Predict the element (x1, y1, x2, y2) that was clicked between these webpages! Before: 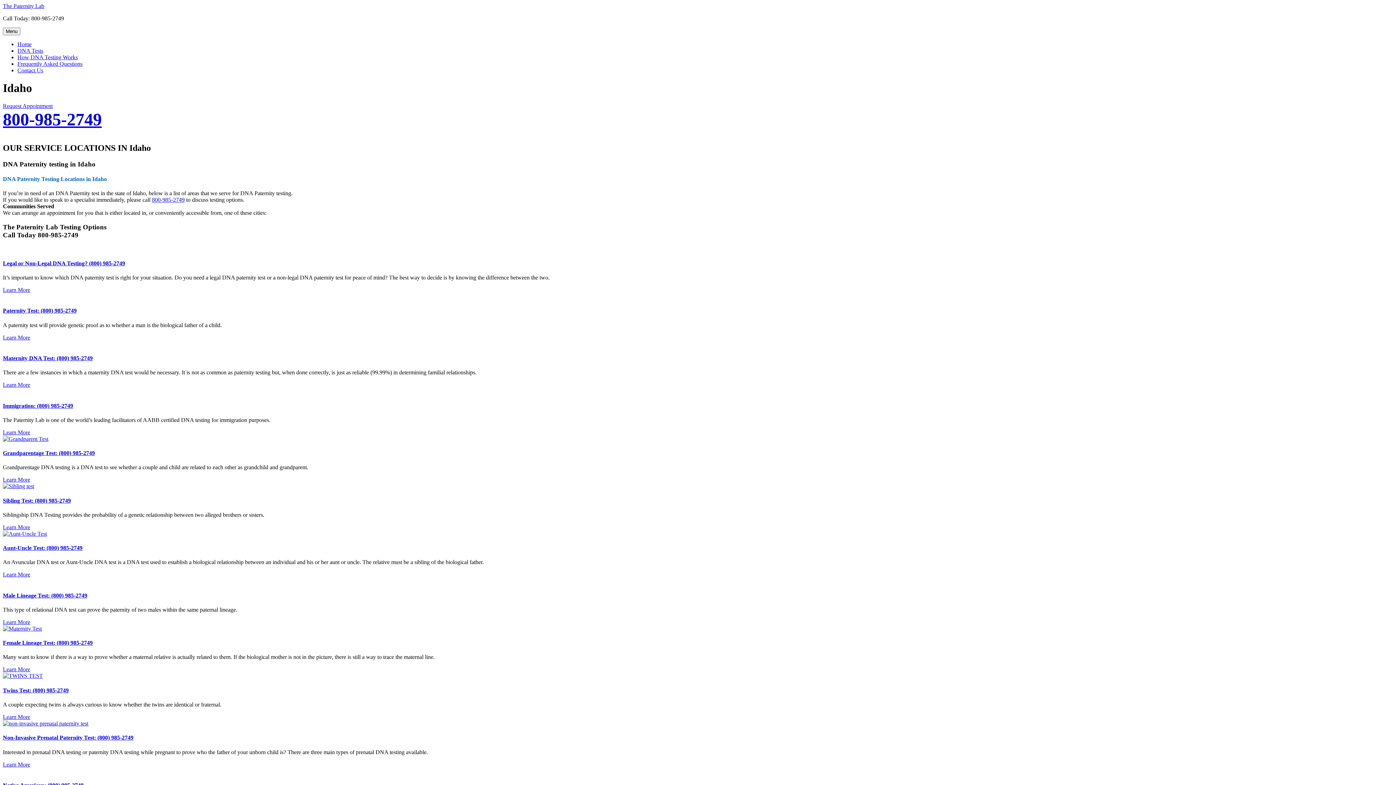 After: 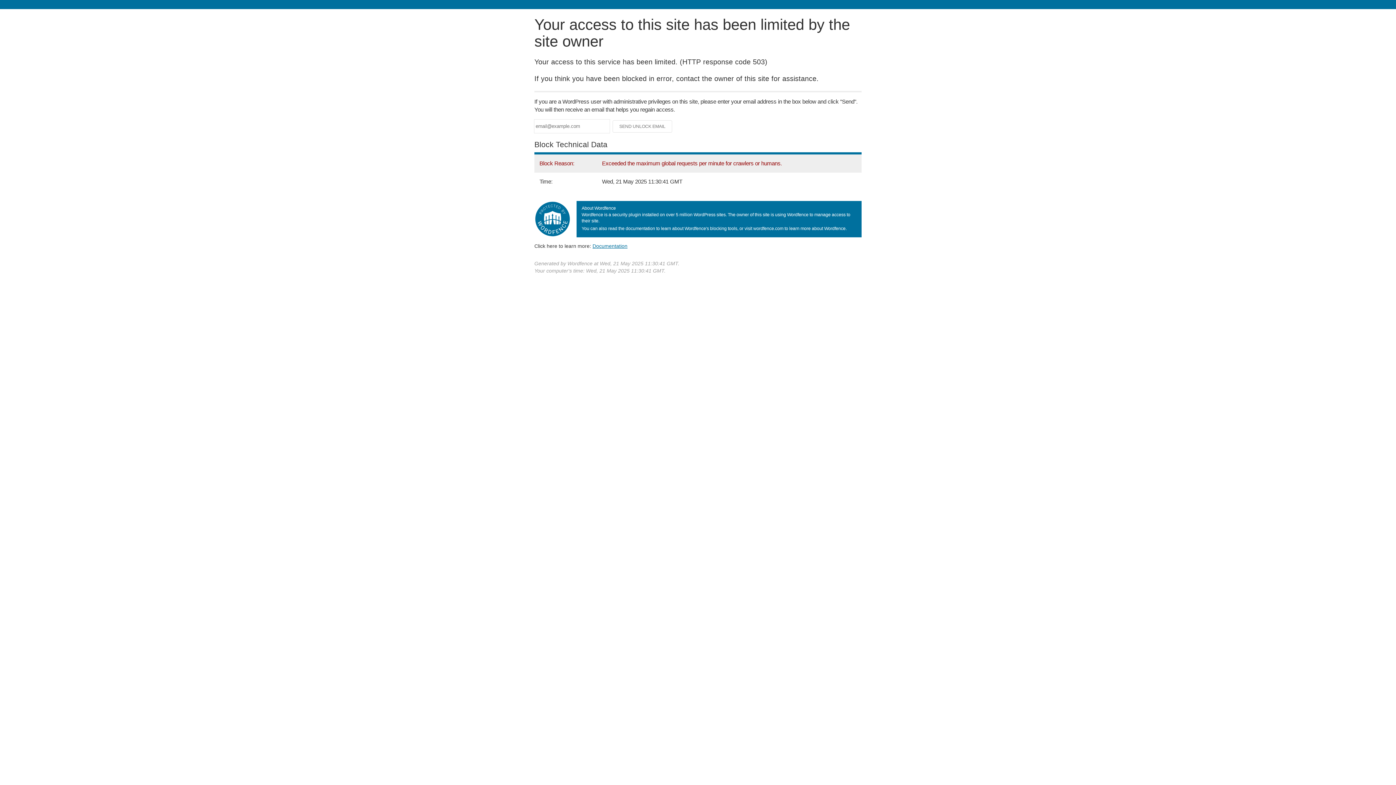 Action: bbox: (2, 714, 30, 720) label: Learn More